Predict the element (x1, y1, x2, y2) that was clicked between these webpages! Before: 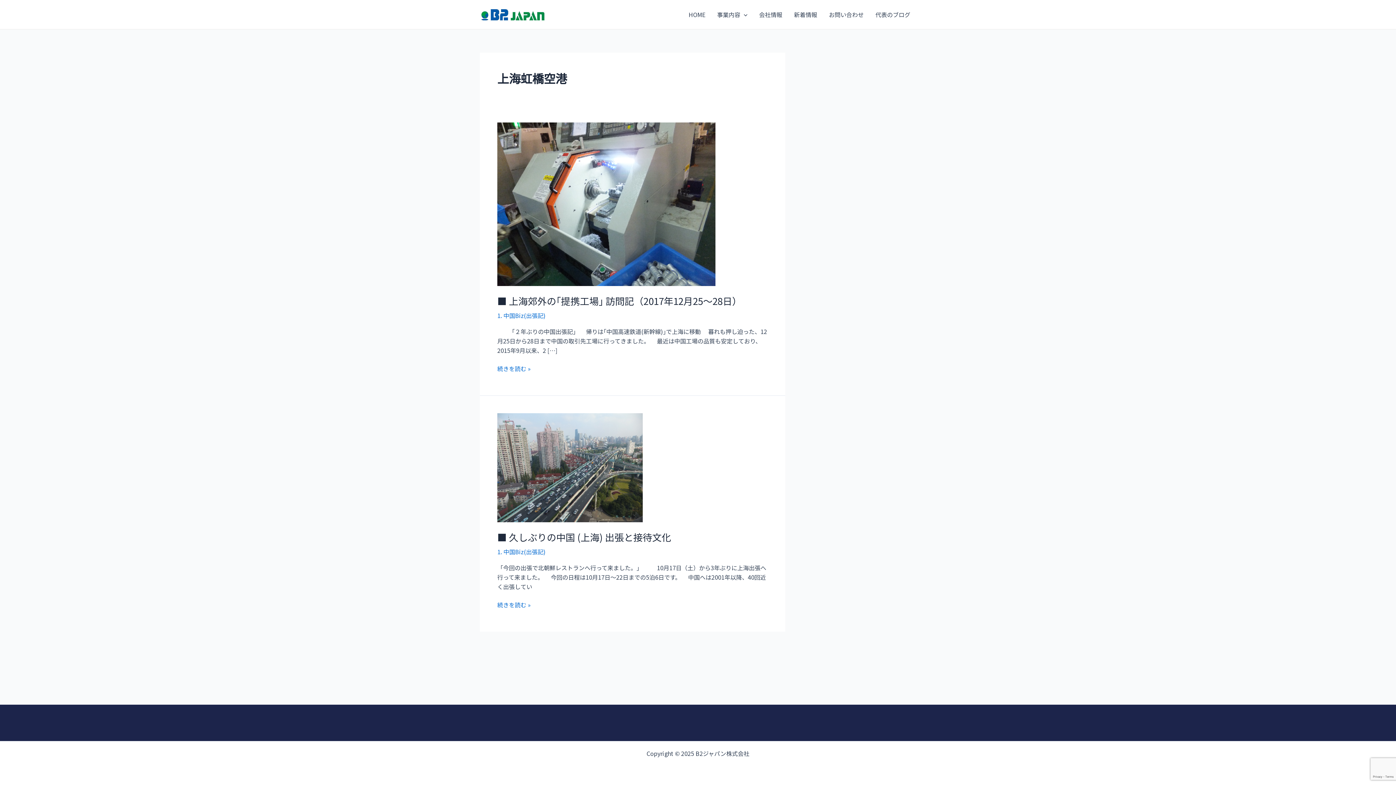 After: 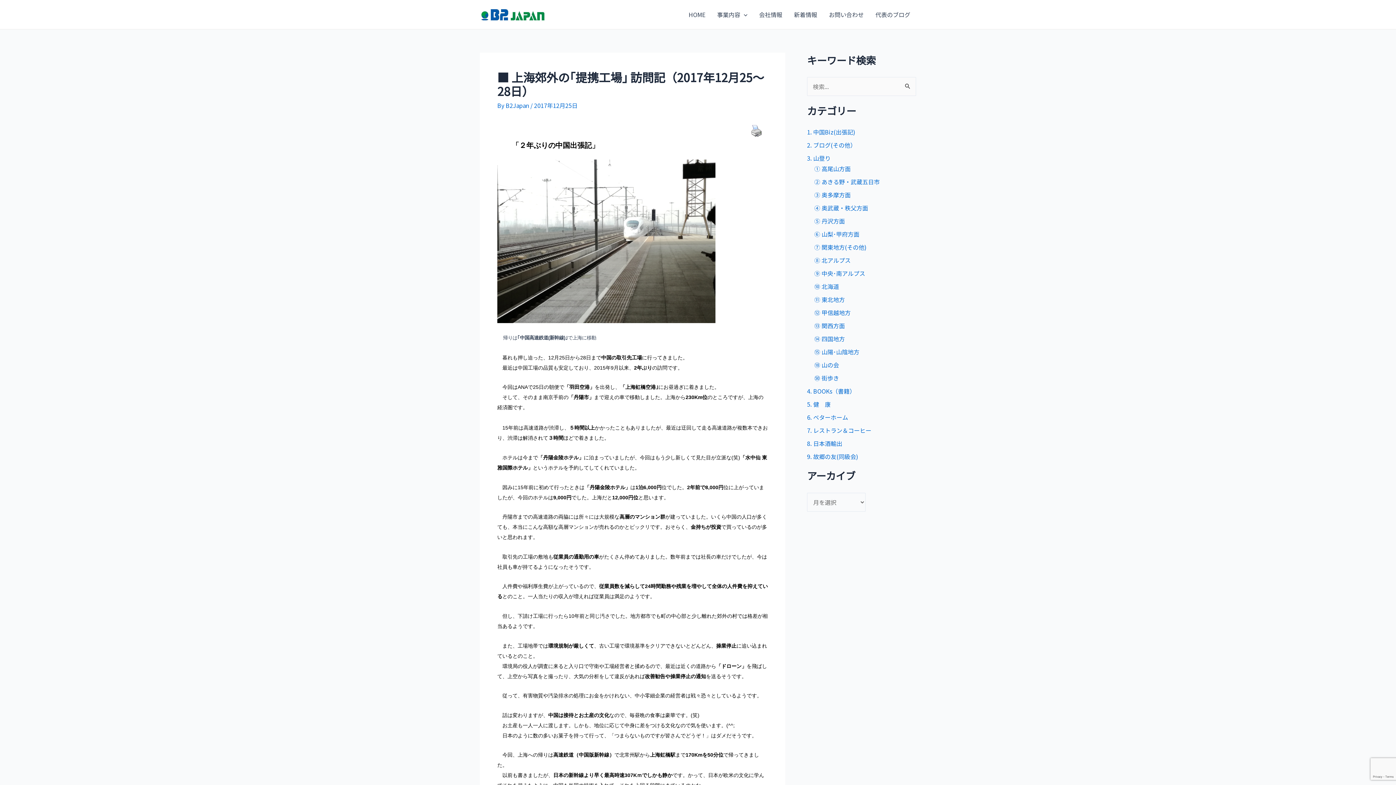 Action: label: ■ 上海郊外の｢提携工場｣ 訪問記（2017年12月25～28日） bbox: (497, 294, 741, 307)